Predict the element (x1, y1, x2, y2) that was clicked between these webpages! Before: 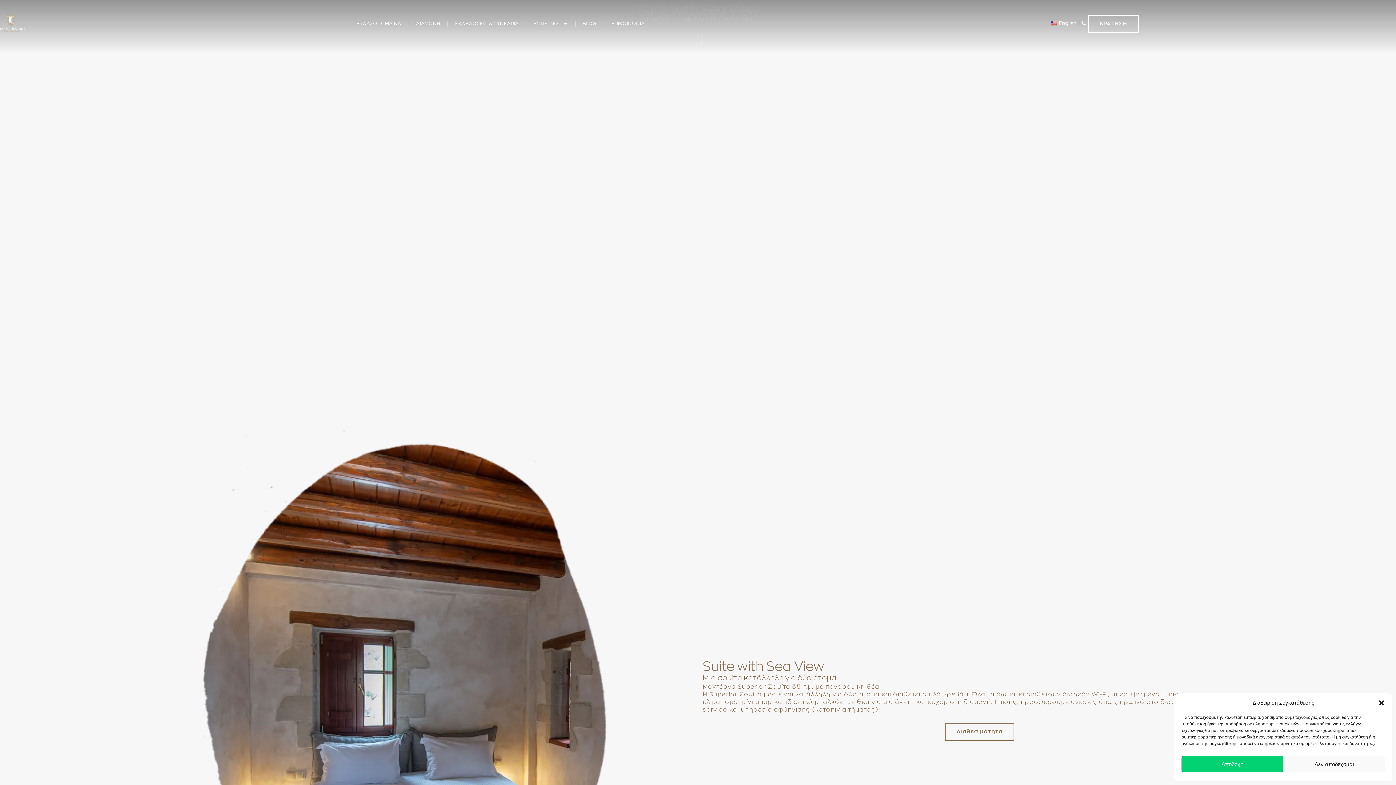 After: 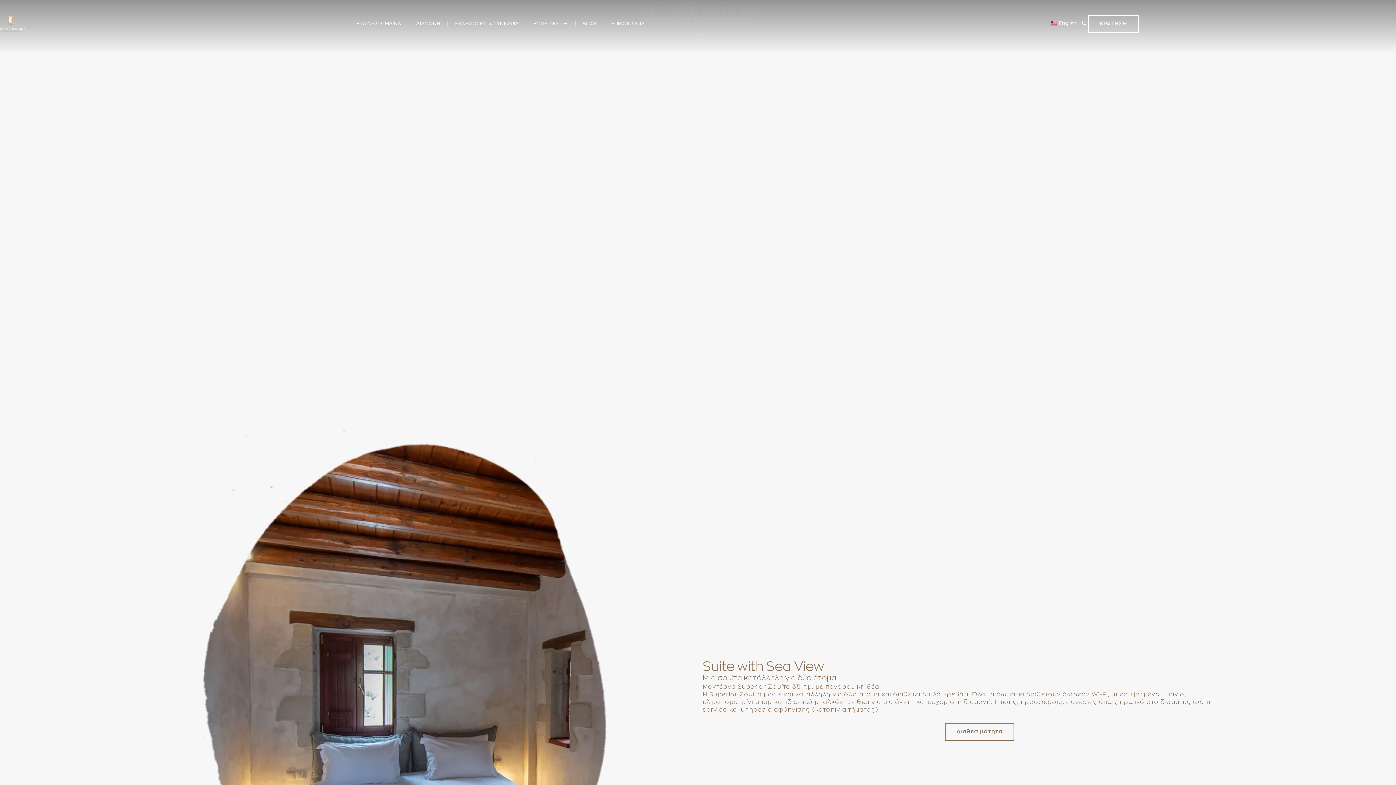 Action: label: Κλείσιμο διαλόγου bbox: (1378, 699, 1385, 706)